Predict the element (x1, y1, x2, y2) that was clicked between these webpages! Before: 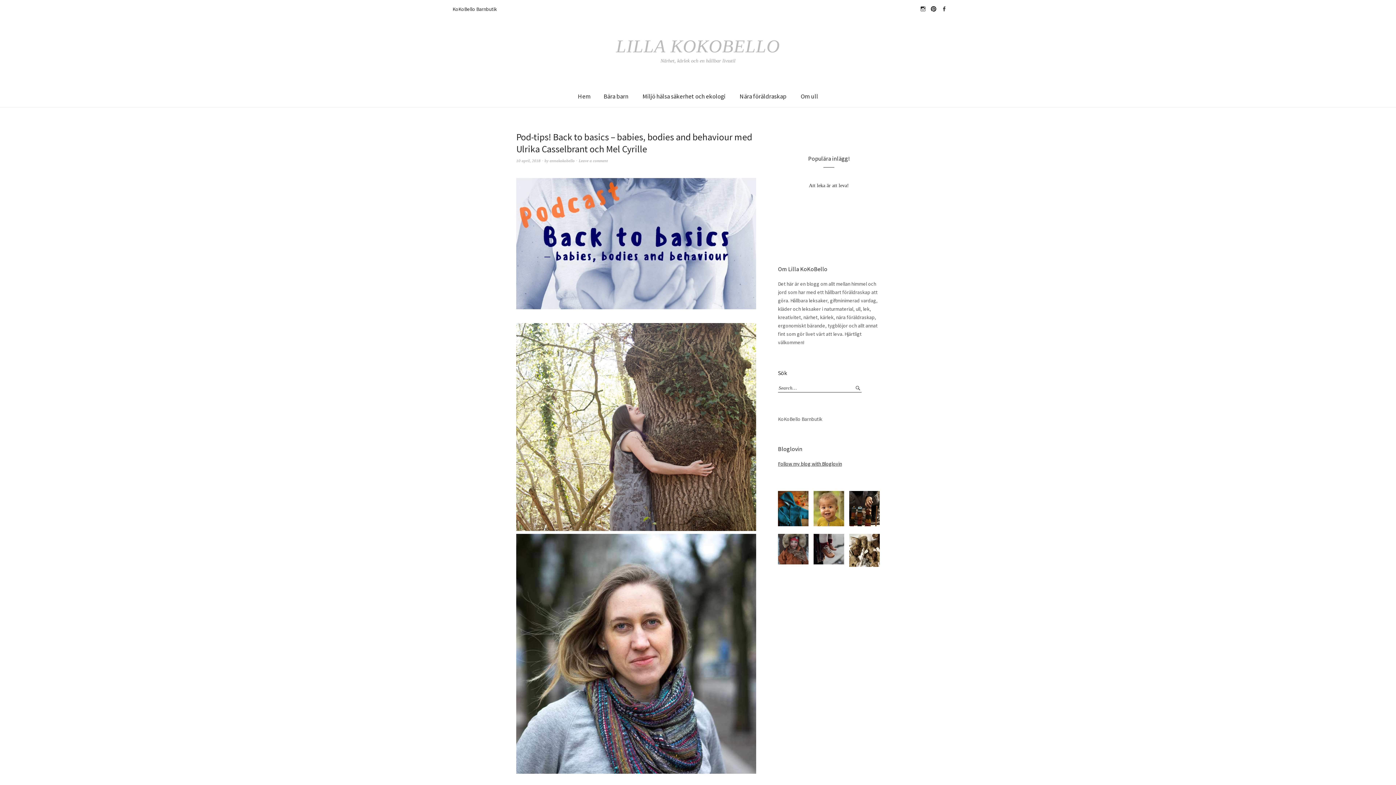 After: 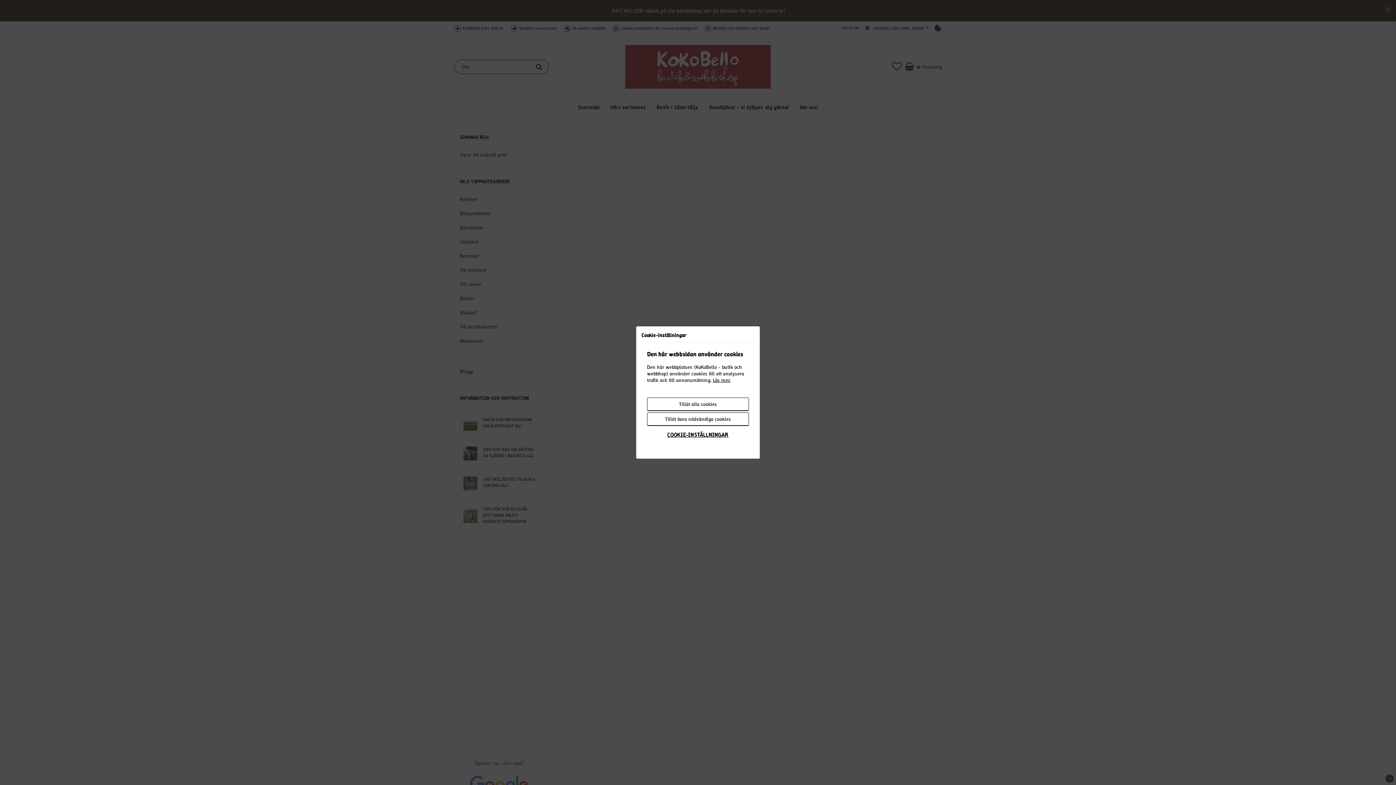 Action: bbox: (778, 416, 822, 422) label: KoKoBello Barnbutik